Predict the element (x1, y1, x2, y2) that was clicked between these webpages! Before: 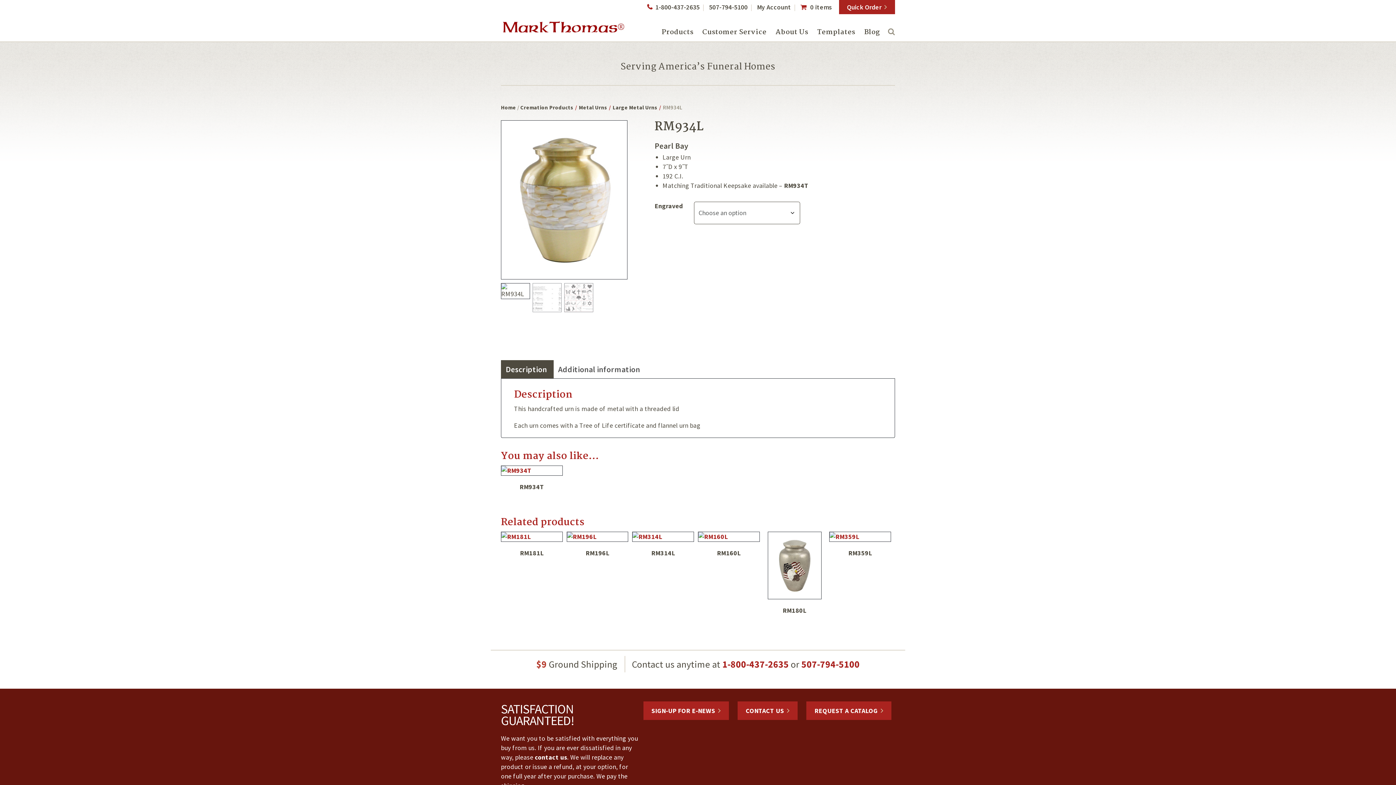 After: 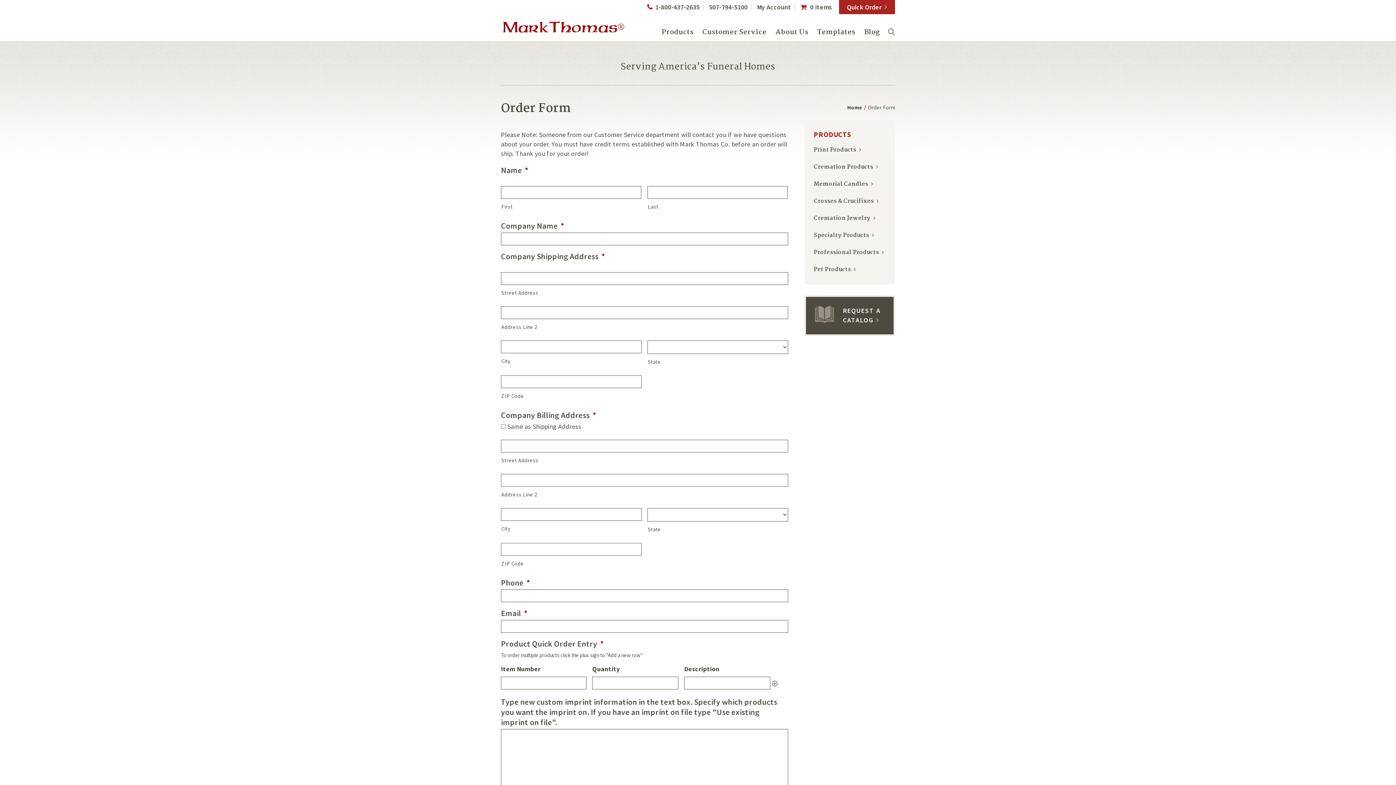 Action: bbox: (839, 0, 895, 14) label: Quick Order